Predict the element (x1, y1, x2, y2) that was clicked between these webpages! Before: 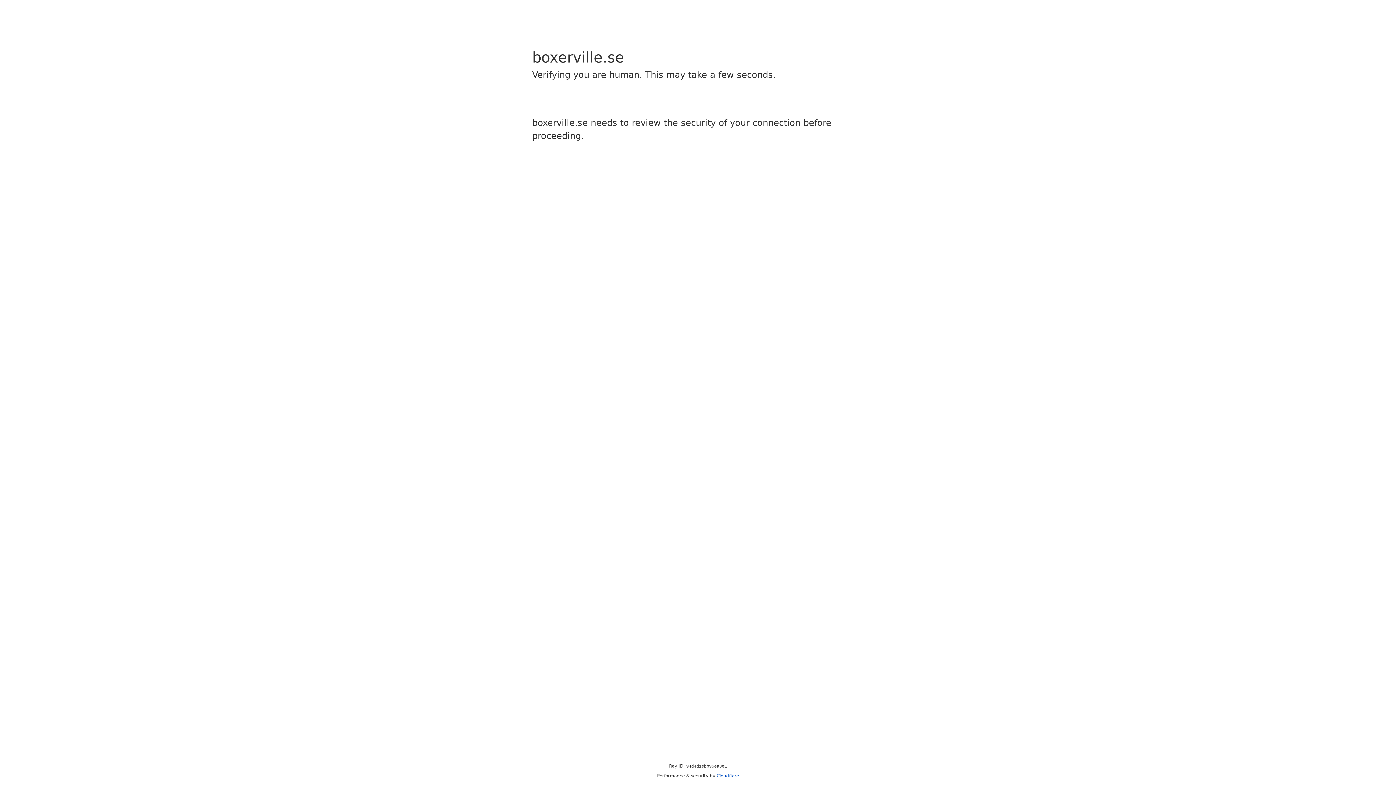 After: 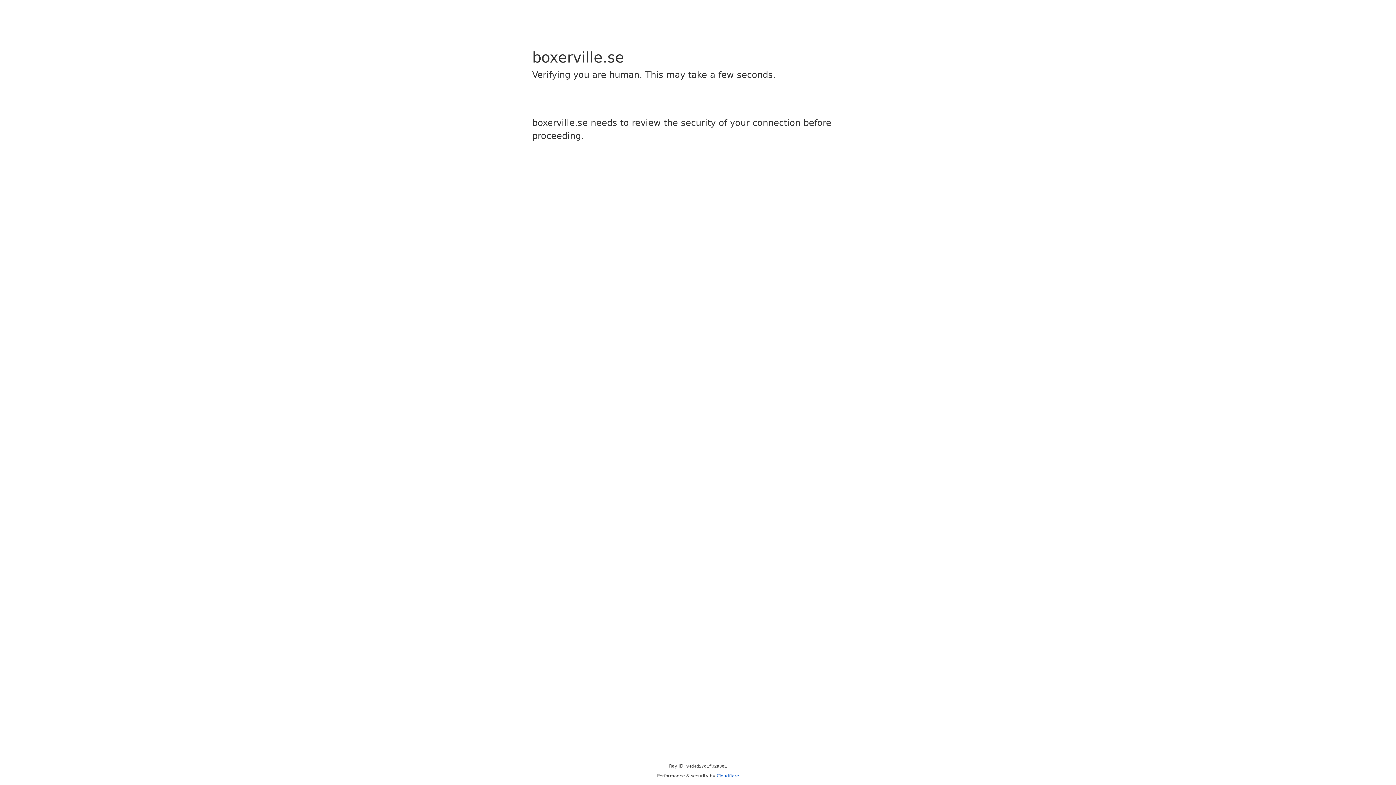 Action: label: Cloudflare bbox: (716, 773, 739, 778)